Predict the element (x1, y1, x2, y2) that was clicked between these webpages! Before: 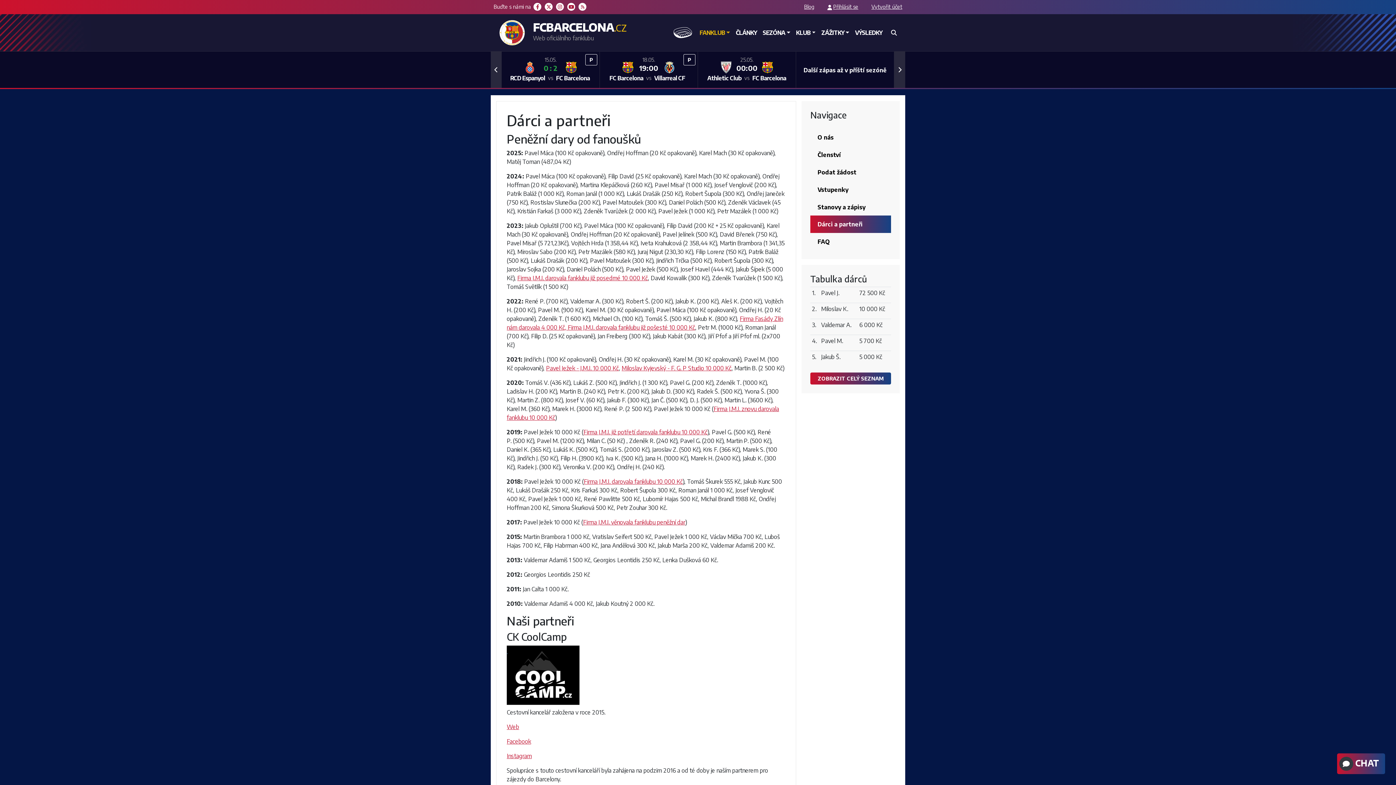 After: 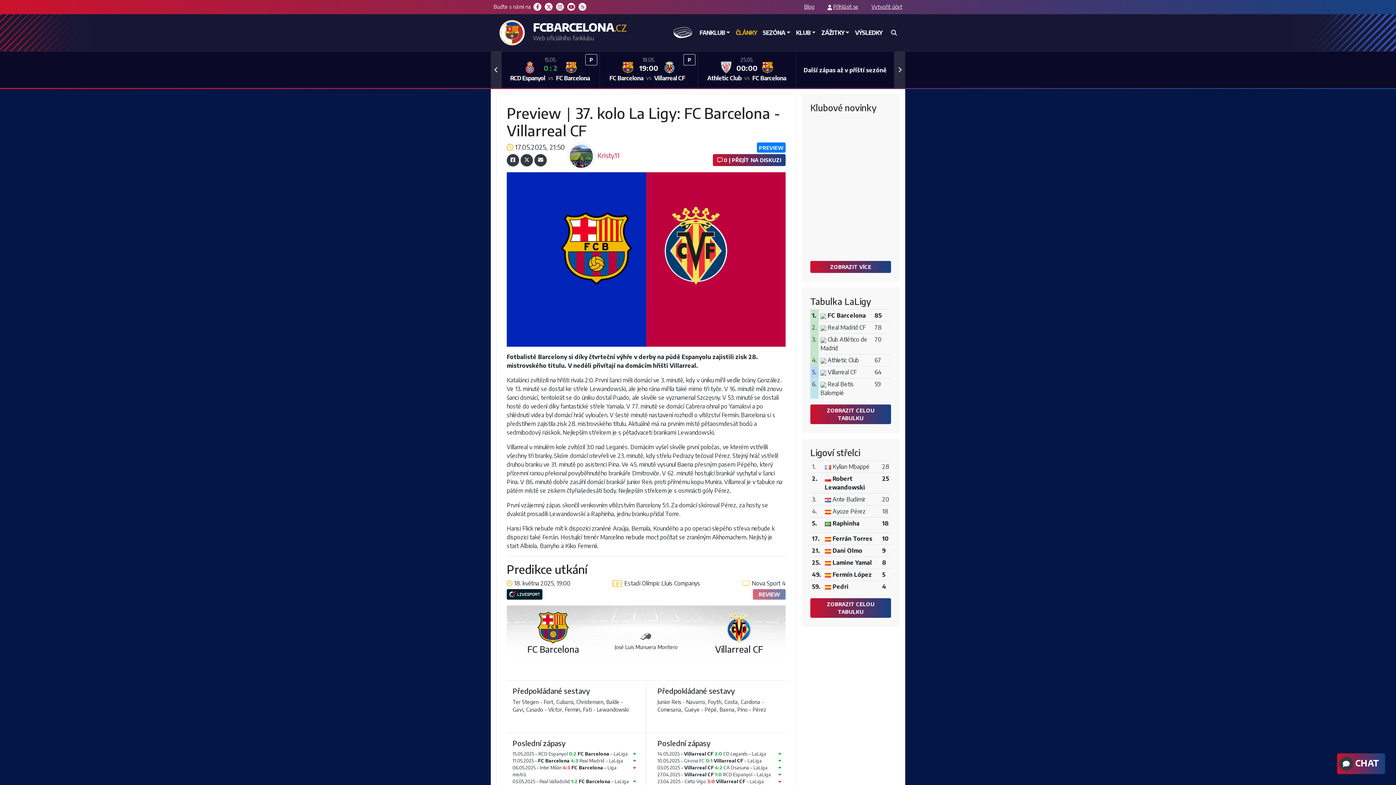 Action: label:  P  bbox: (683, 54, 695, 65)